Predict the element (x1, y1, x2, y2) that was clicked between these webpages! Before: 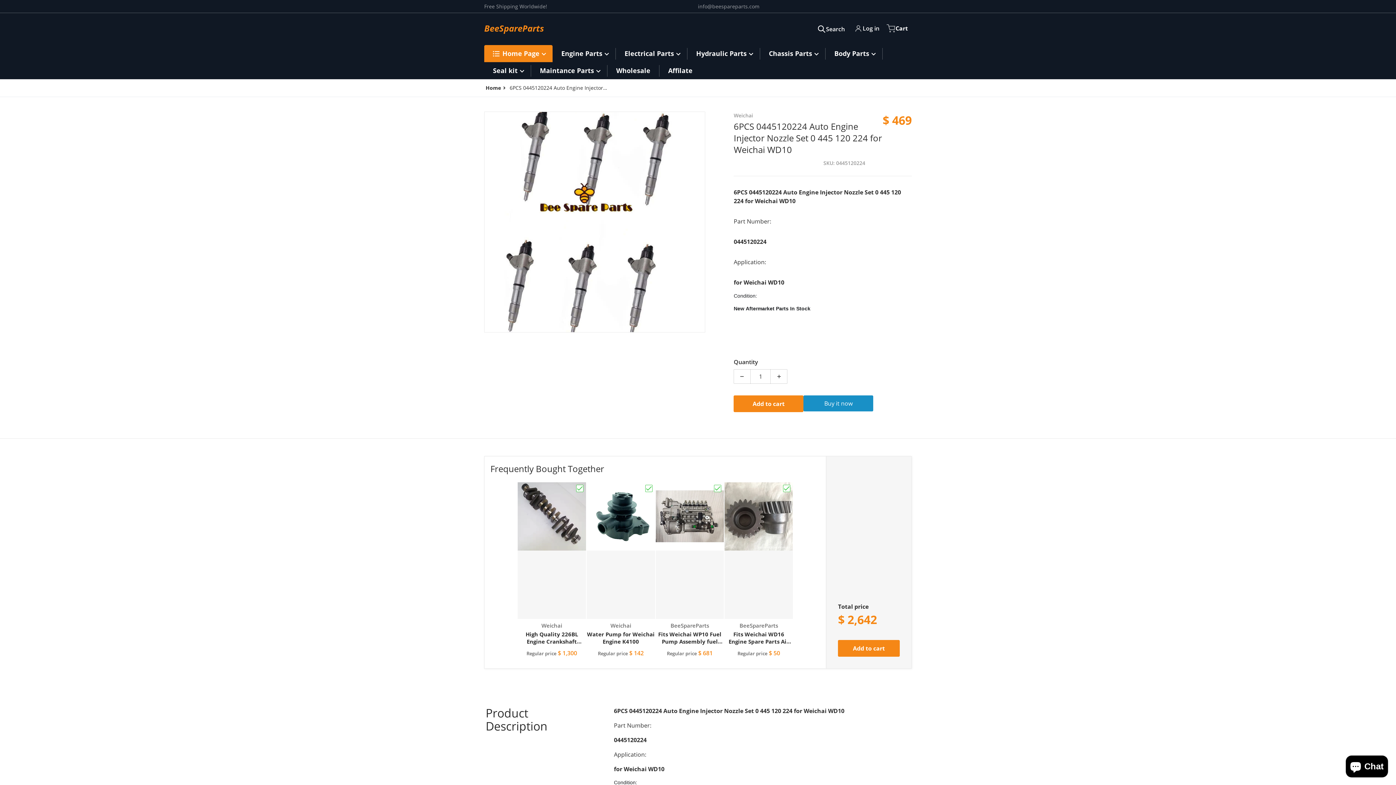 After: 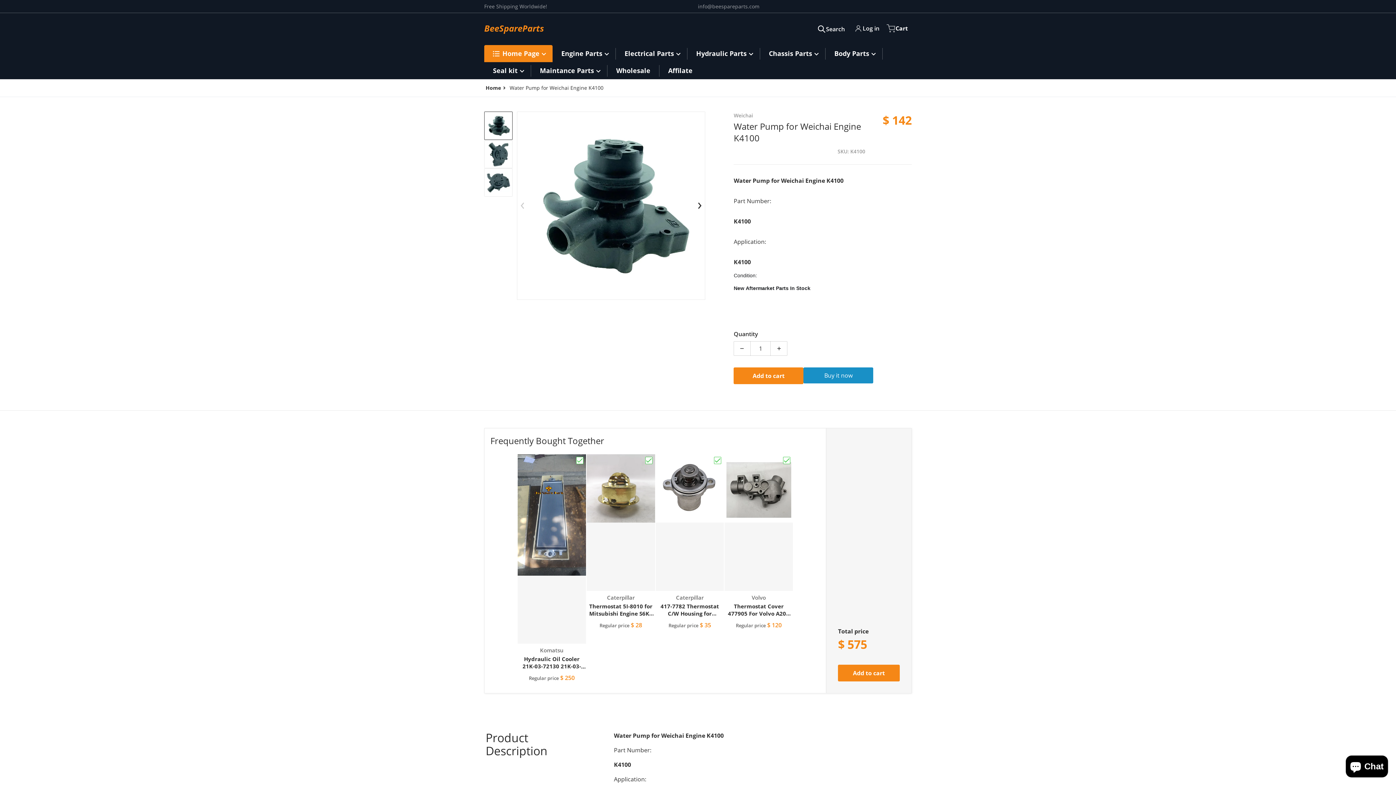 Action: label: Vendor:
Weichai

Water Pump for Weichai Engine K4100

Regular price $ 142 bbox: (586, 482, 655, 662)